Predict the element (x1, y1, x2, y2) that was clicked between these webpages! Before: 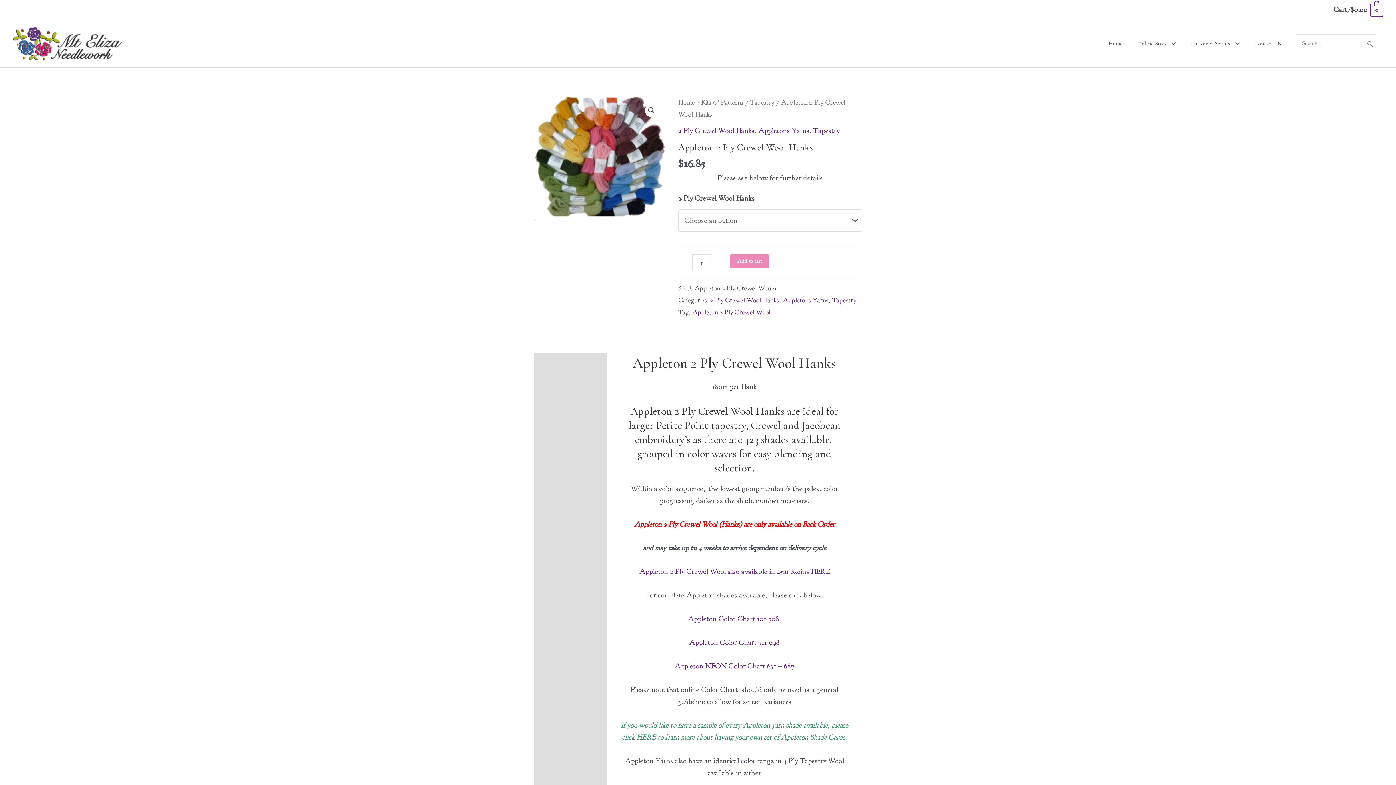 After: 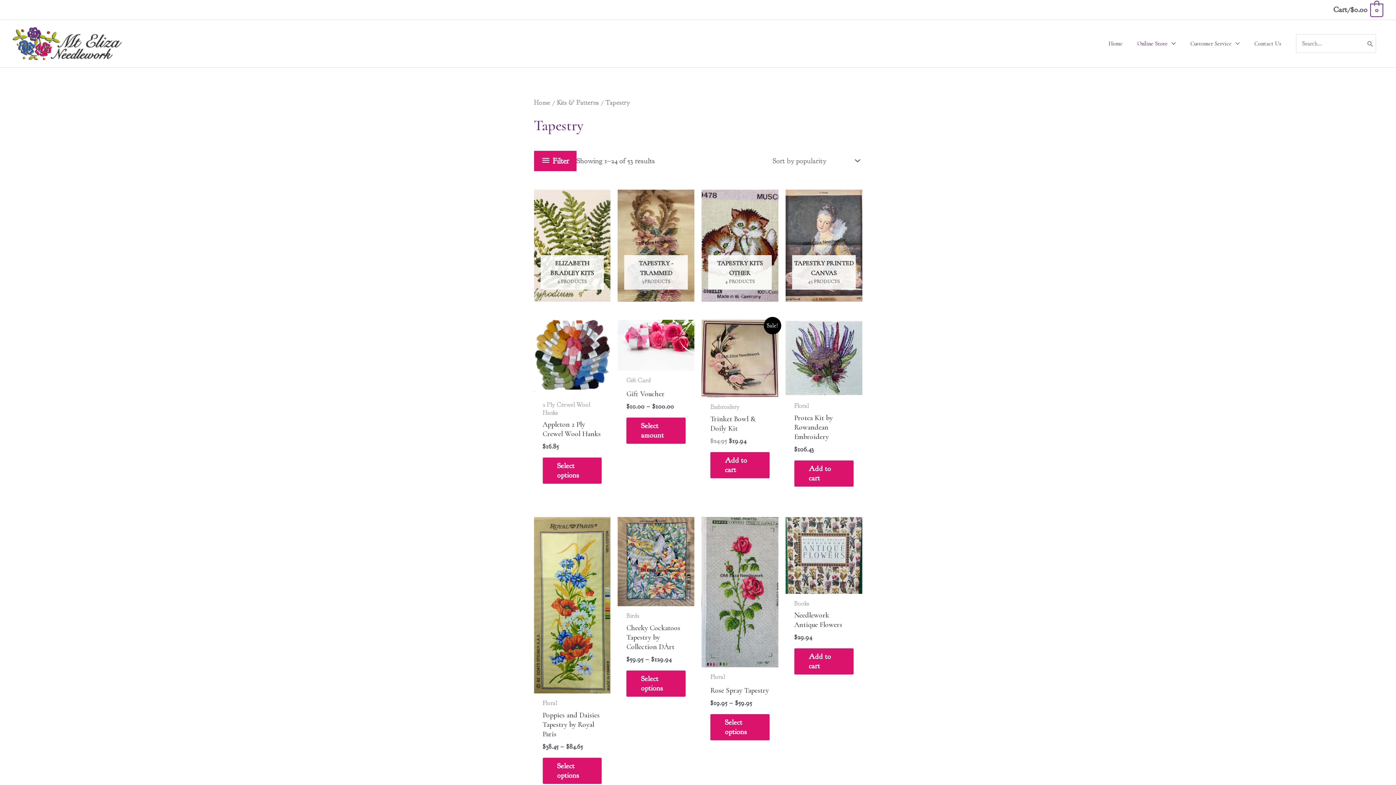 Action: label: Tapestry bbox: (832, 296, 856, 304)